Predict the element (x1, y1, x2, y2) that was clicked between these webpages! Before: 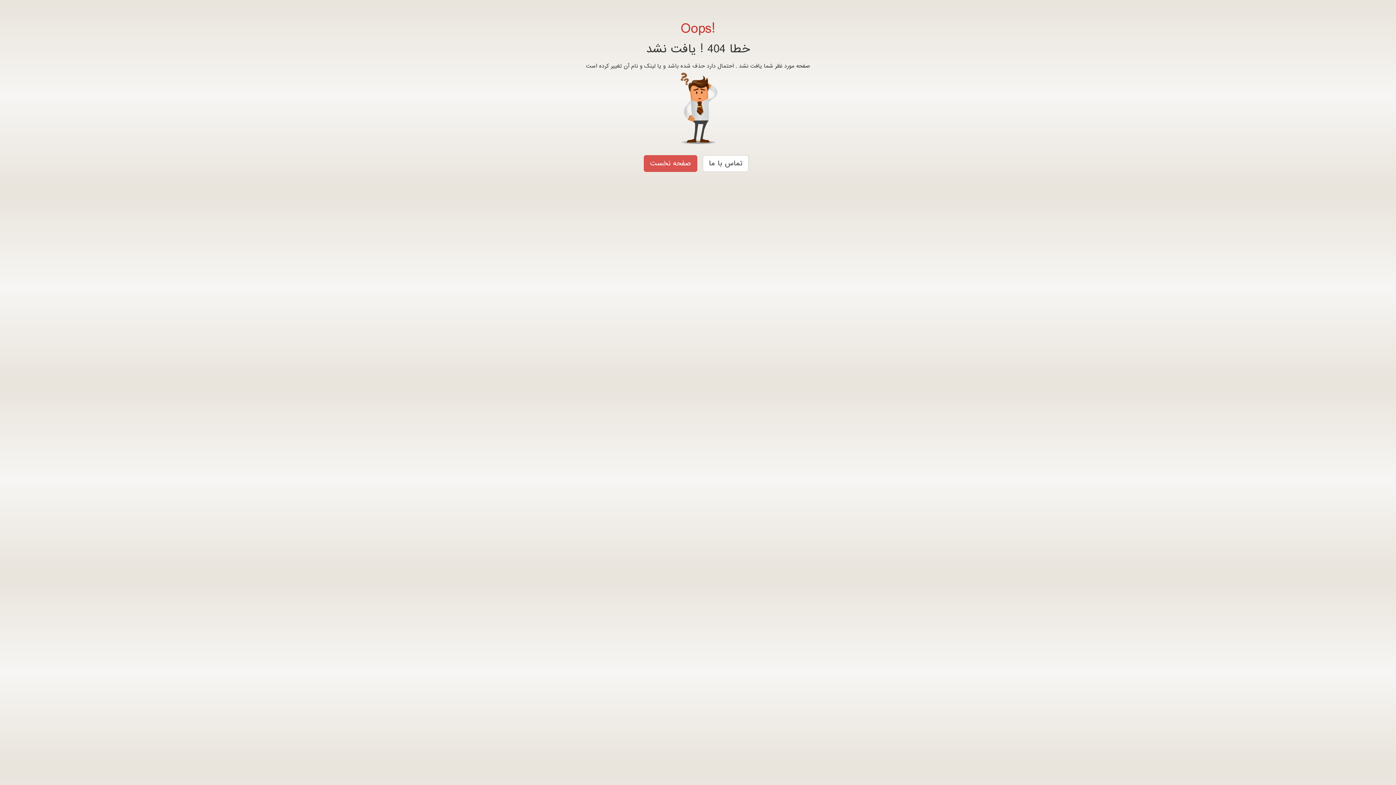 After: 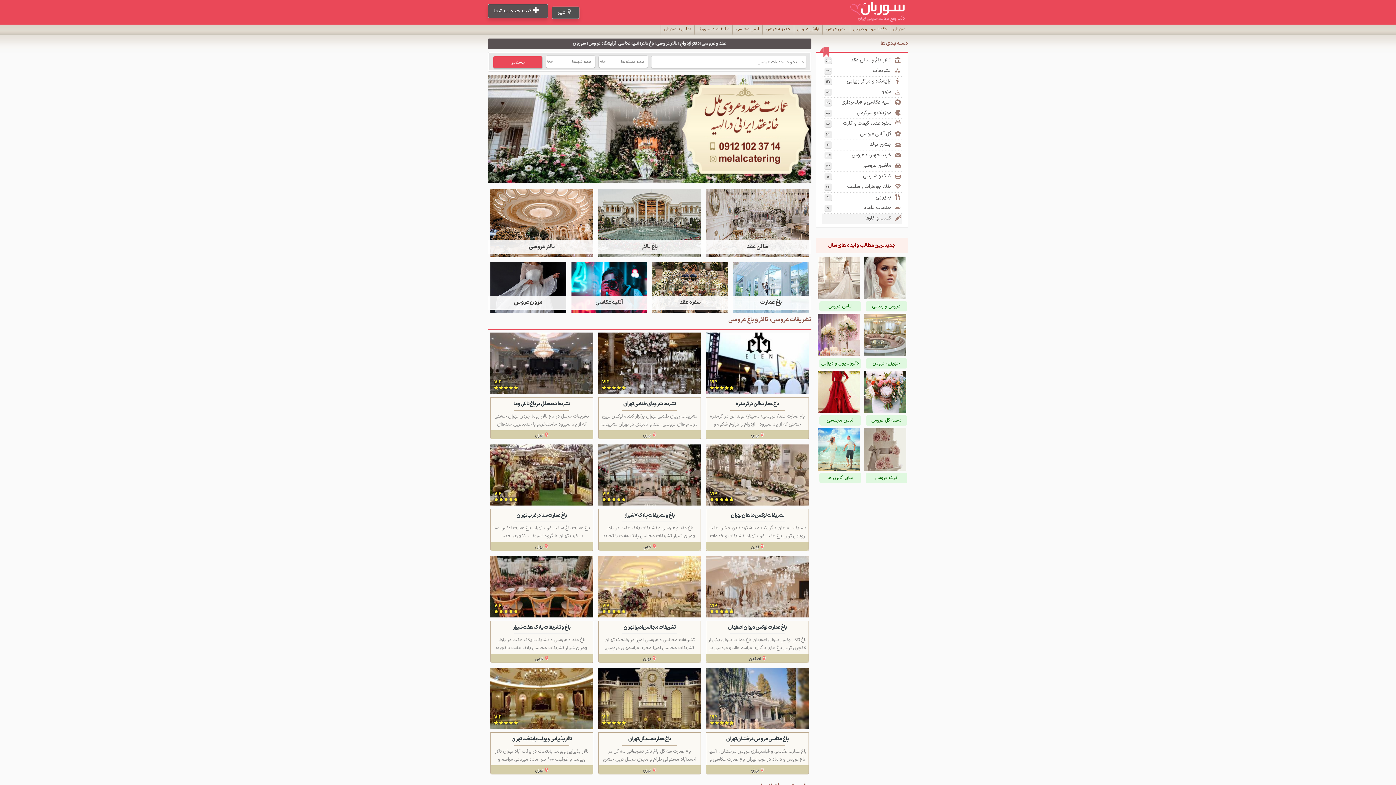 Action: bbox: (644, 155, 697, 171) label: صفحه نخست